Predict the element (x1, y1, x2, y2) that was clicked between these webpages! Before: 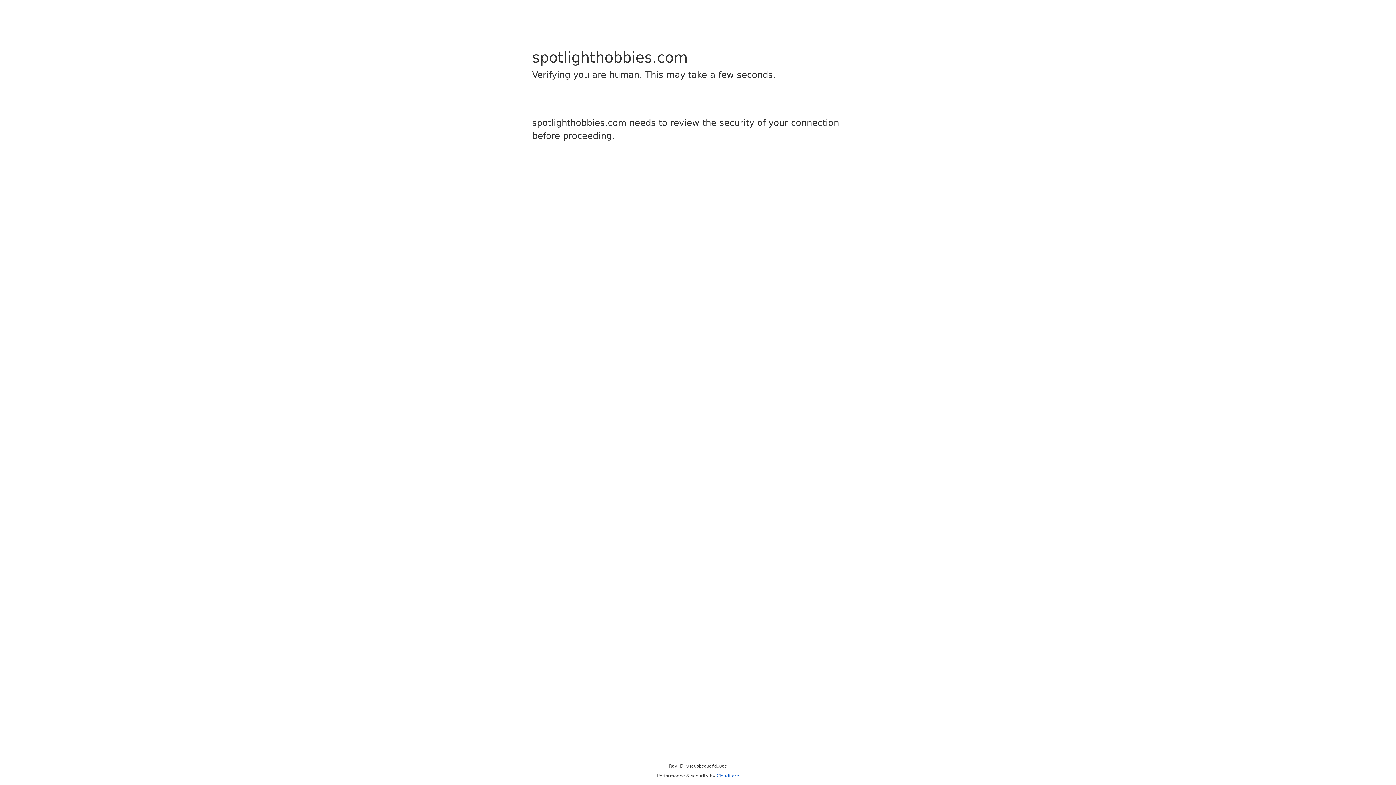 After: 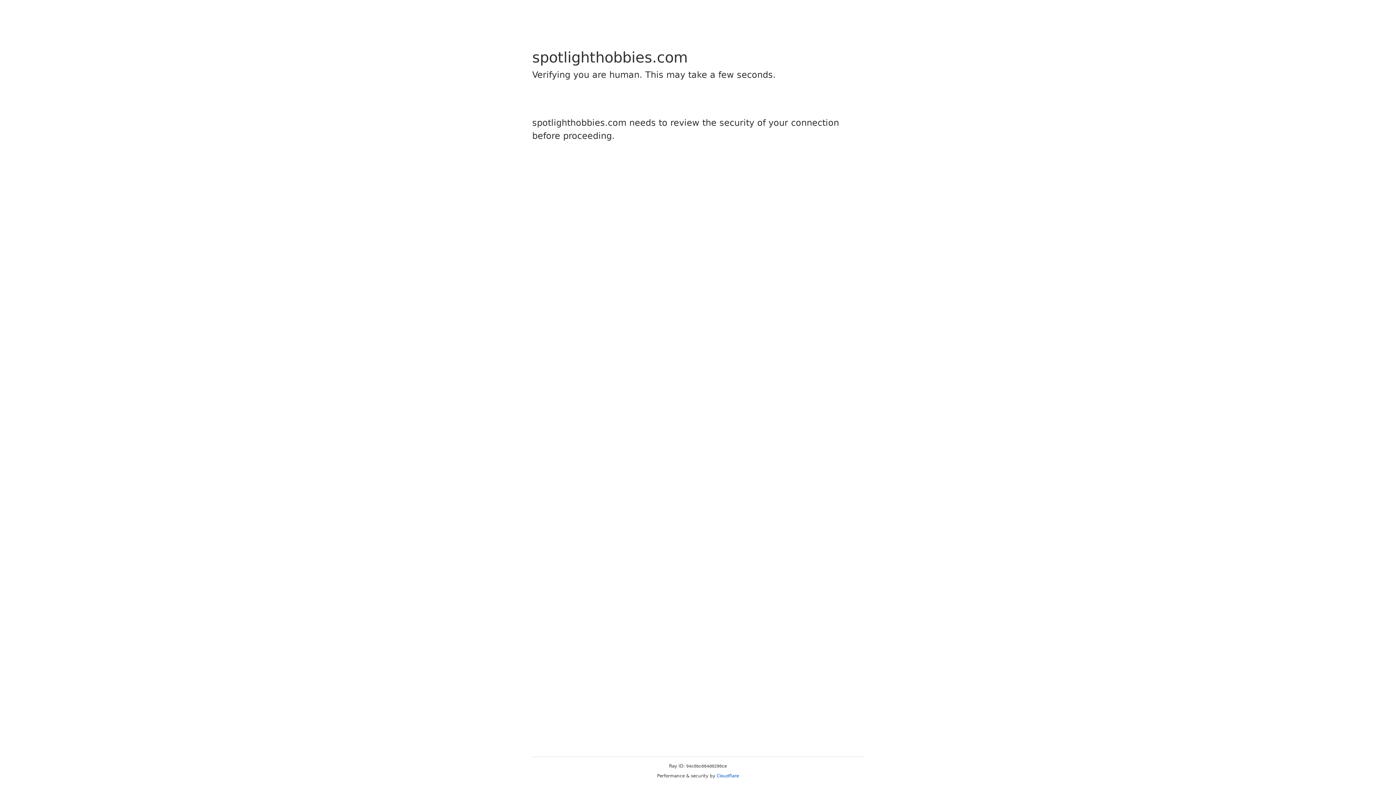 Action: label: Cloudflare bbox: (716, 773, 739, 778)